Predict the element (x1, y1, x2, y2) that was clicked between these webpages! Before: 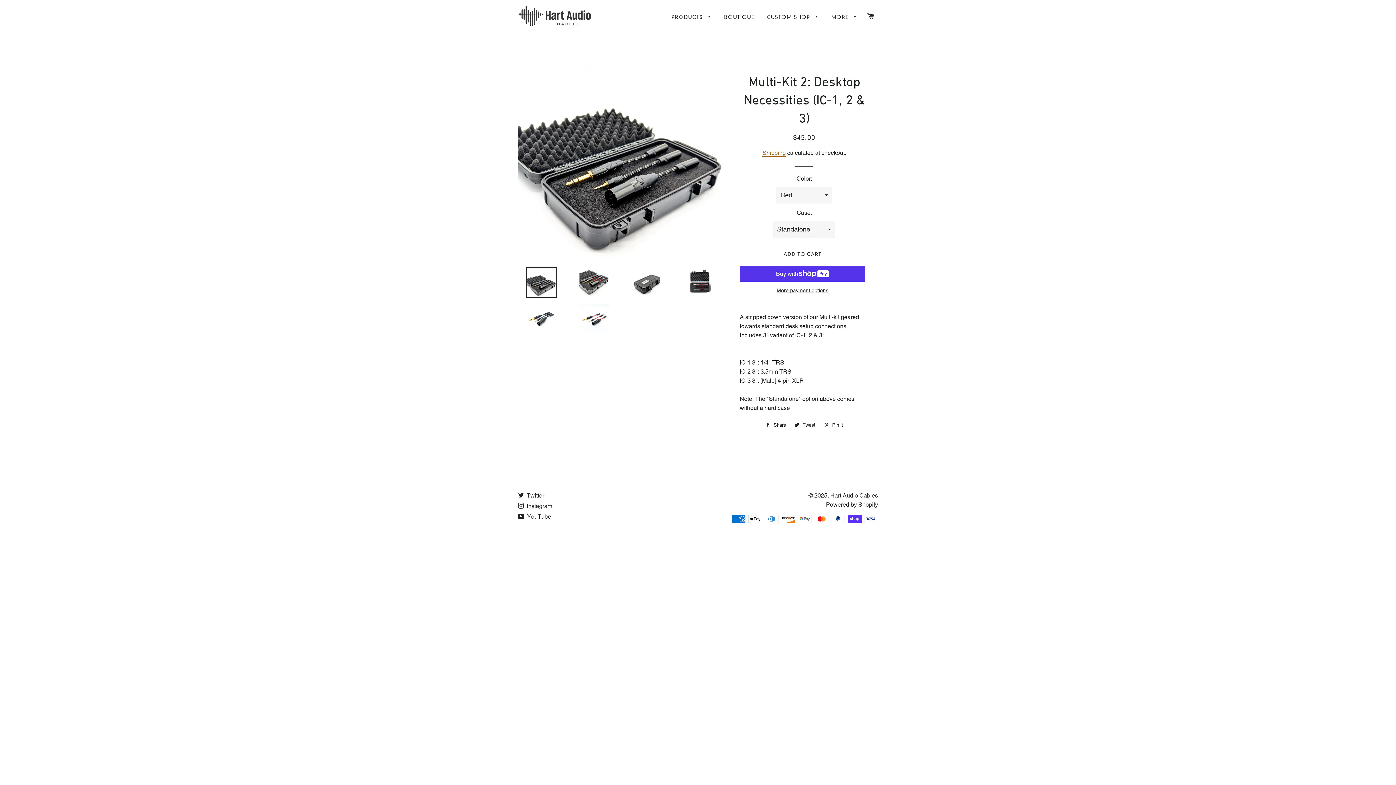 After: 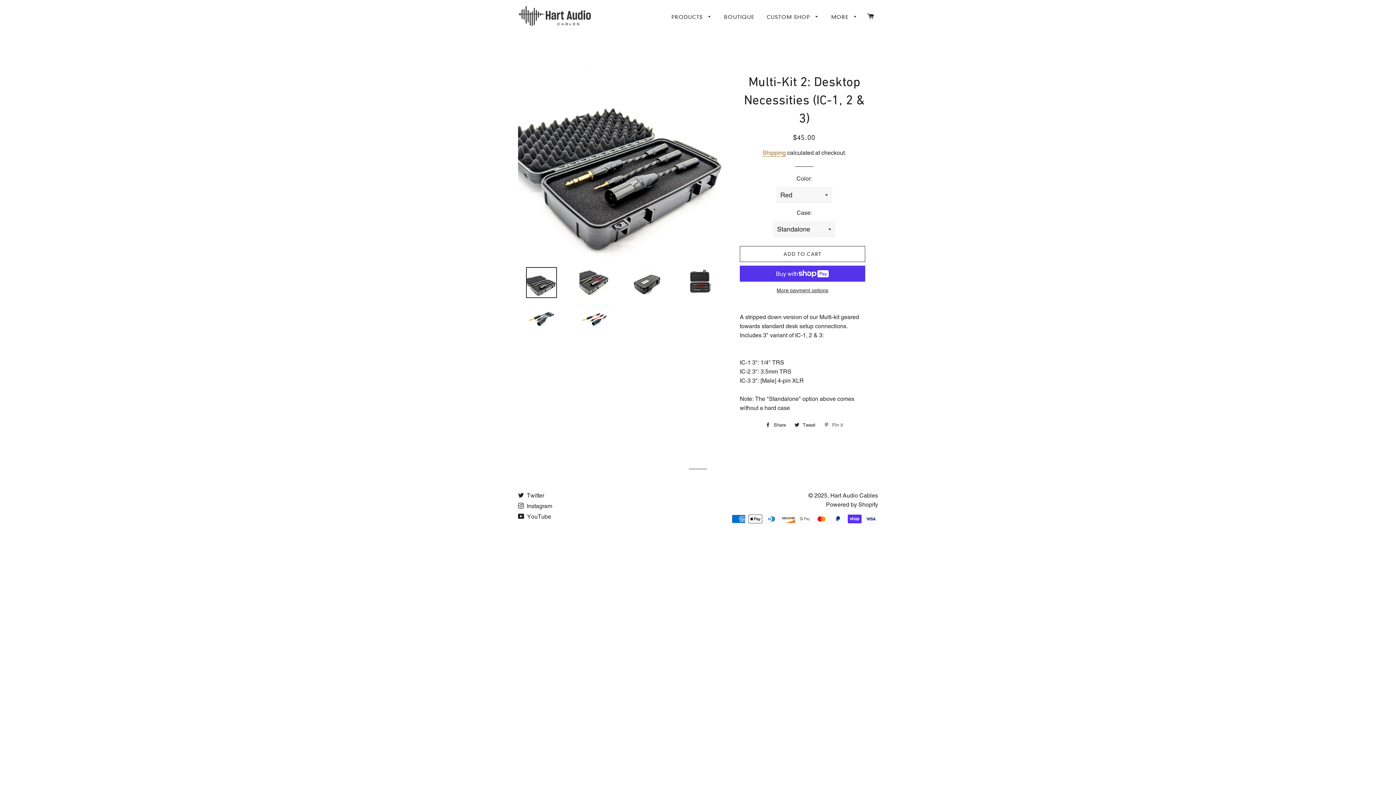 Action: label:  Pin it
Pin on Pinterest bbox: (820, 420, 846, 430)